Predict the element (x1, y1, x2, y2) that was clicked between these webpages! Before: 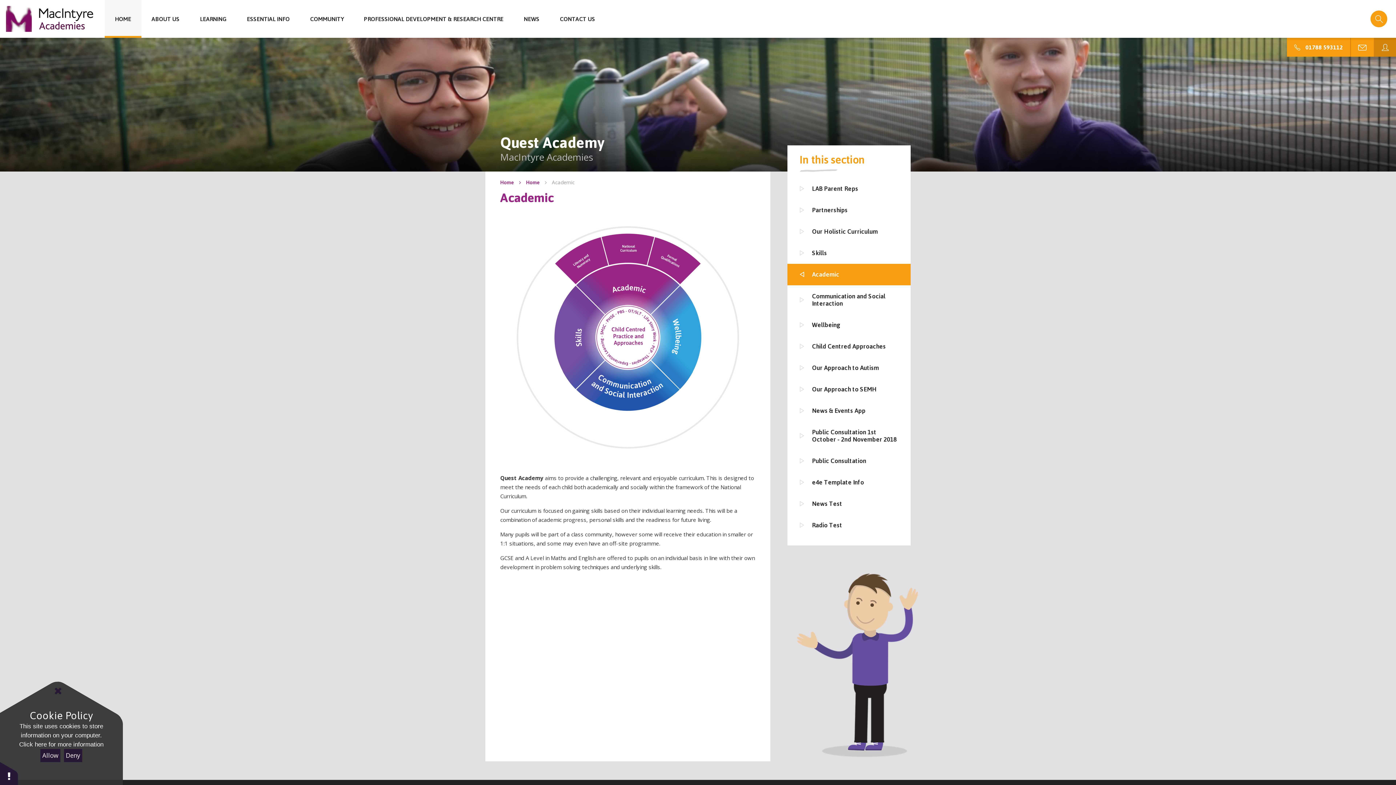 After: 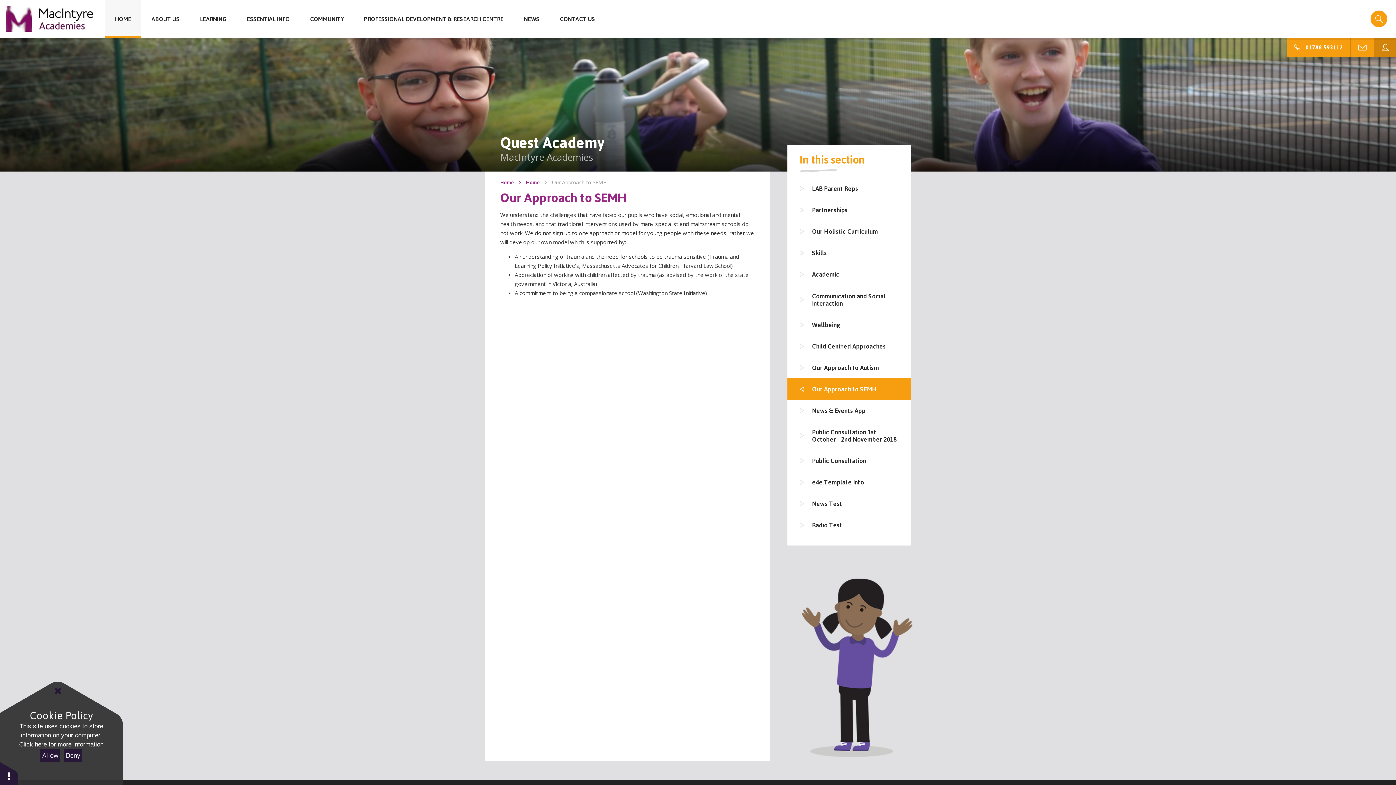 Action: bbox: (787, 378, 910, 400) label: Our Approach to SEMH